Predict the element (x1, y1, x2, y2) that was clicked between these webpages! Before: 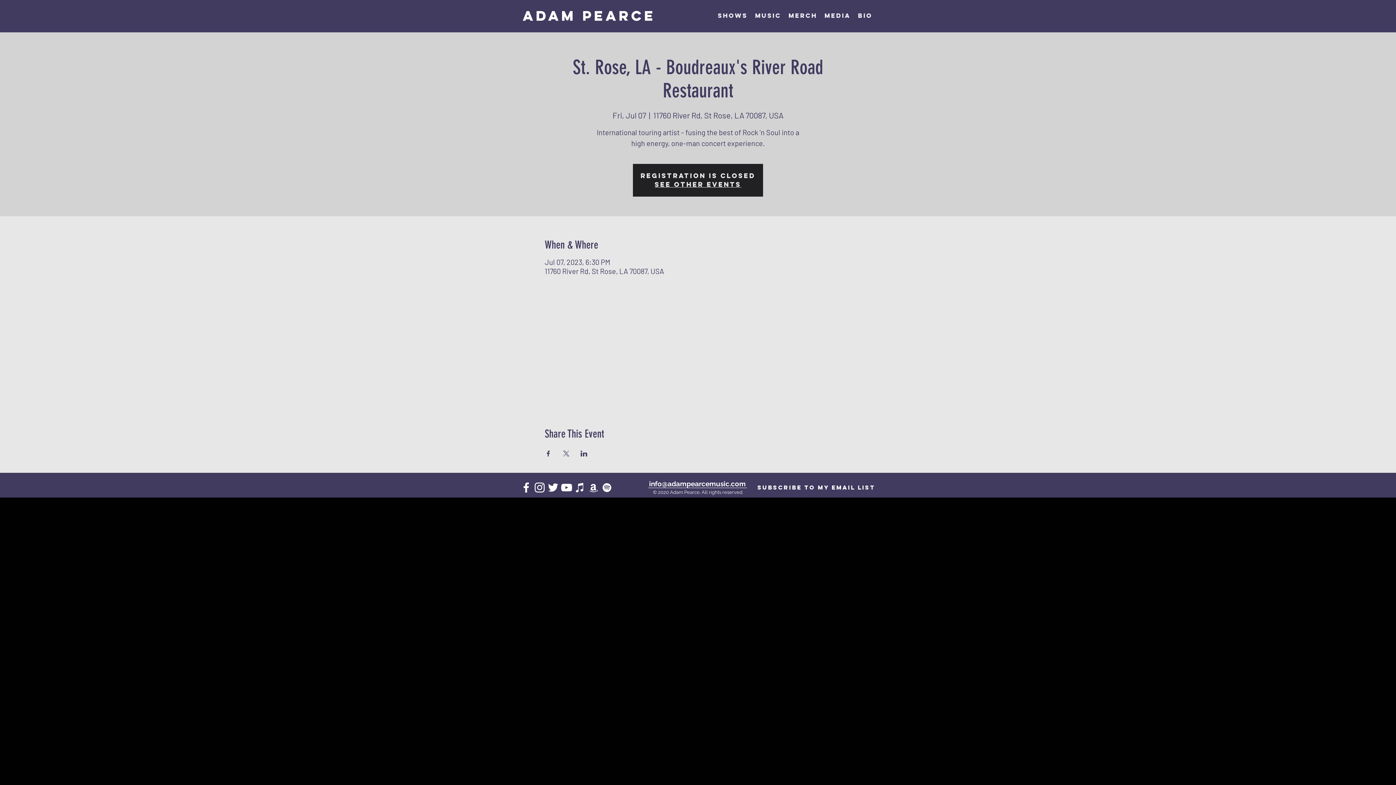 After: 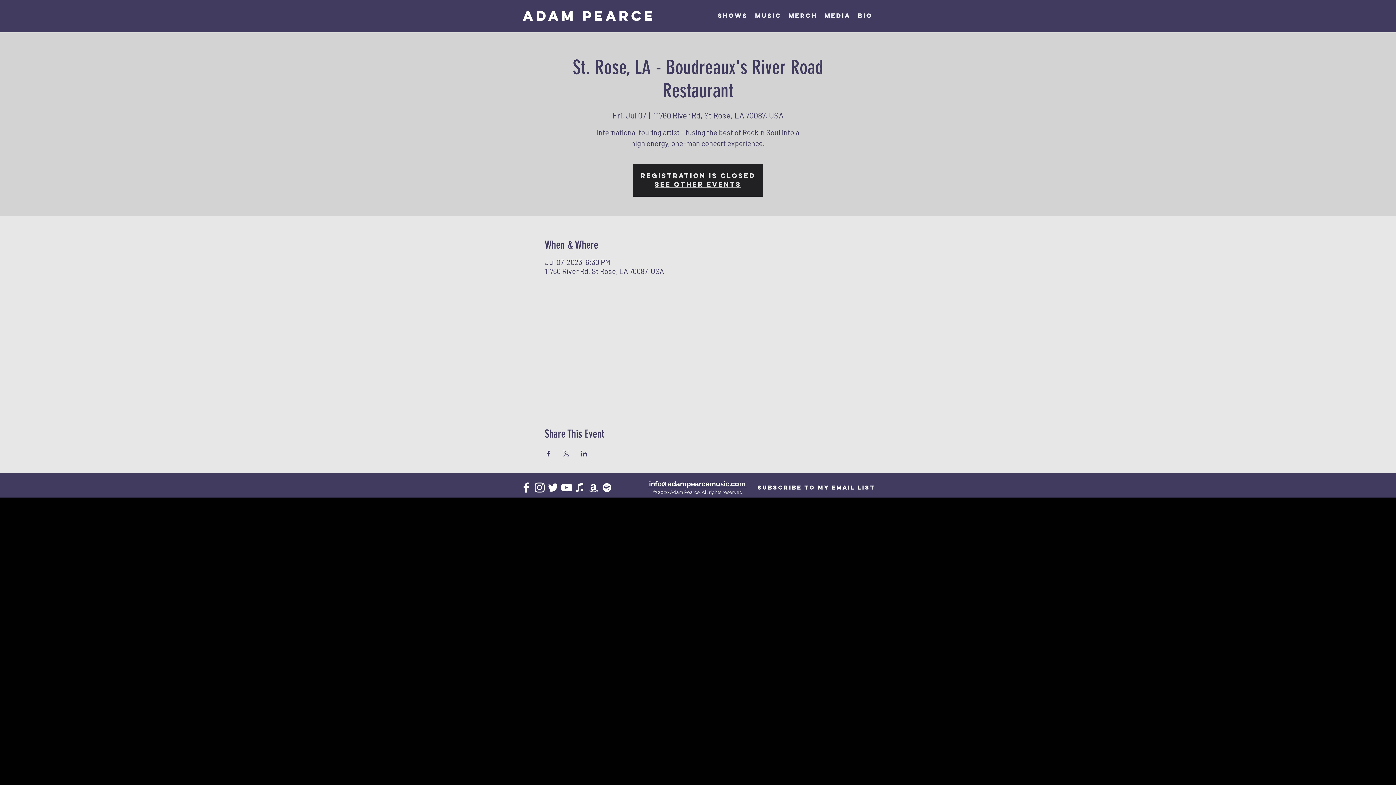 Action: label: iTunes bbox: (573, 480, 586, 494)